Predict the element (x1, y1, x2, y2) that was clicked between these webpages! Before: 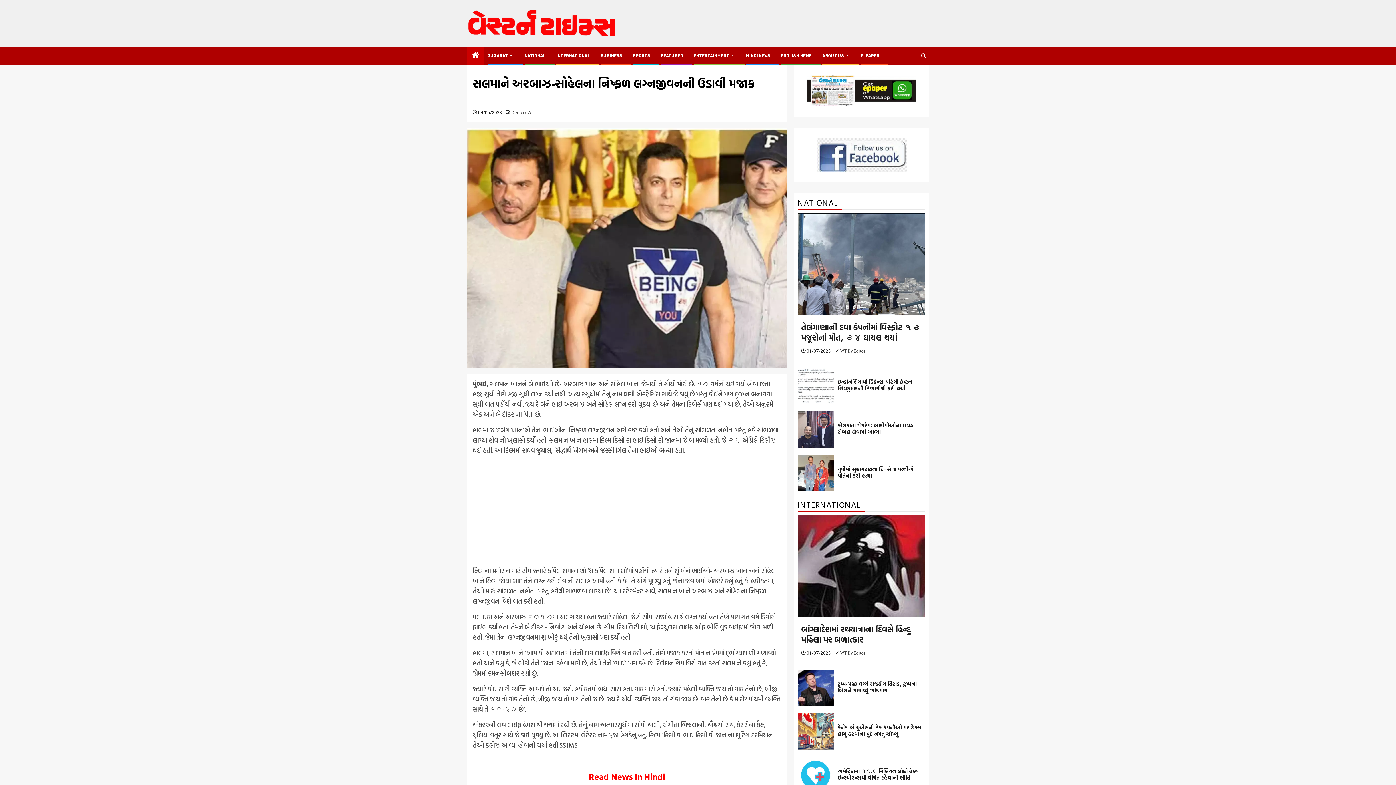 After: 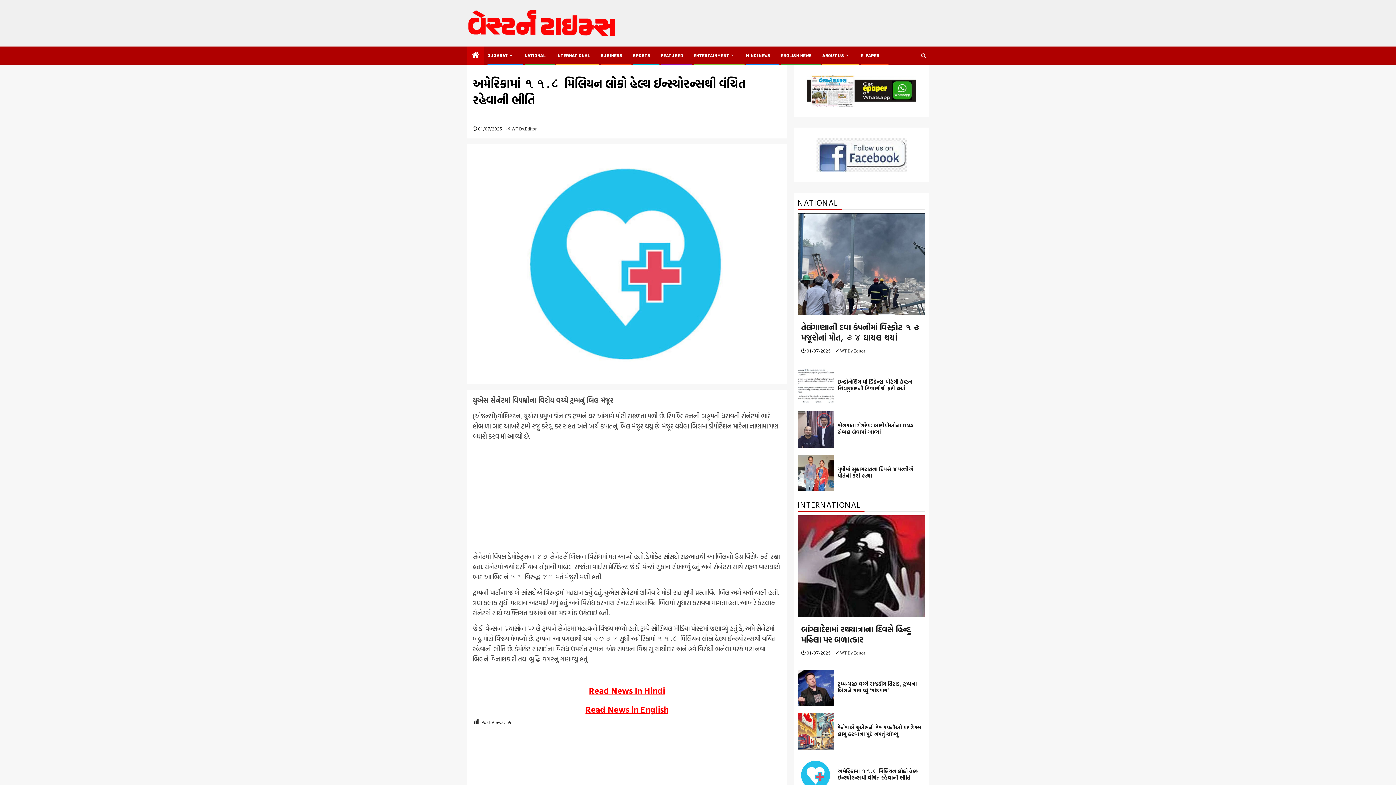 Action: label: અમેરિકામાં ૧૧.૮ મિલિયન લોકો હેલ્થ ઈન્સ્યોરન્સથી વંચિત રહેવાની ભીતિ bbox: (797, 757, 834, 793)